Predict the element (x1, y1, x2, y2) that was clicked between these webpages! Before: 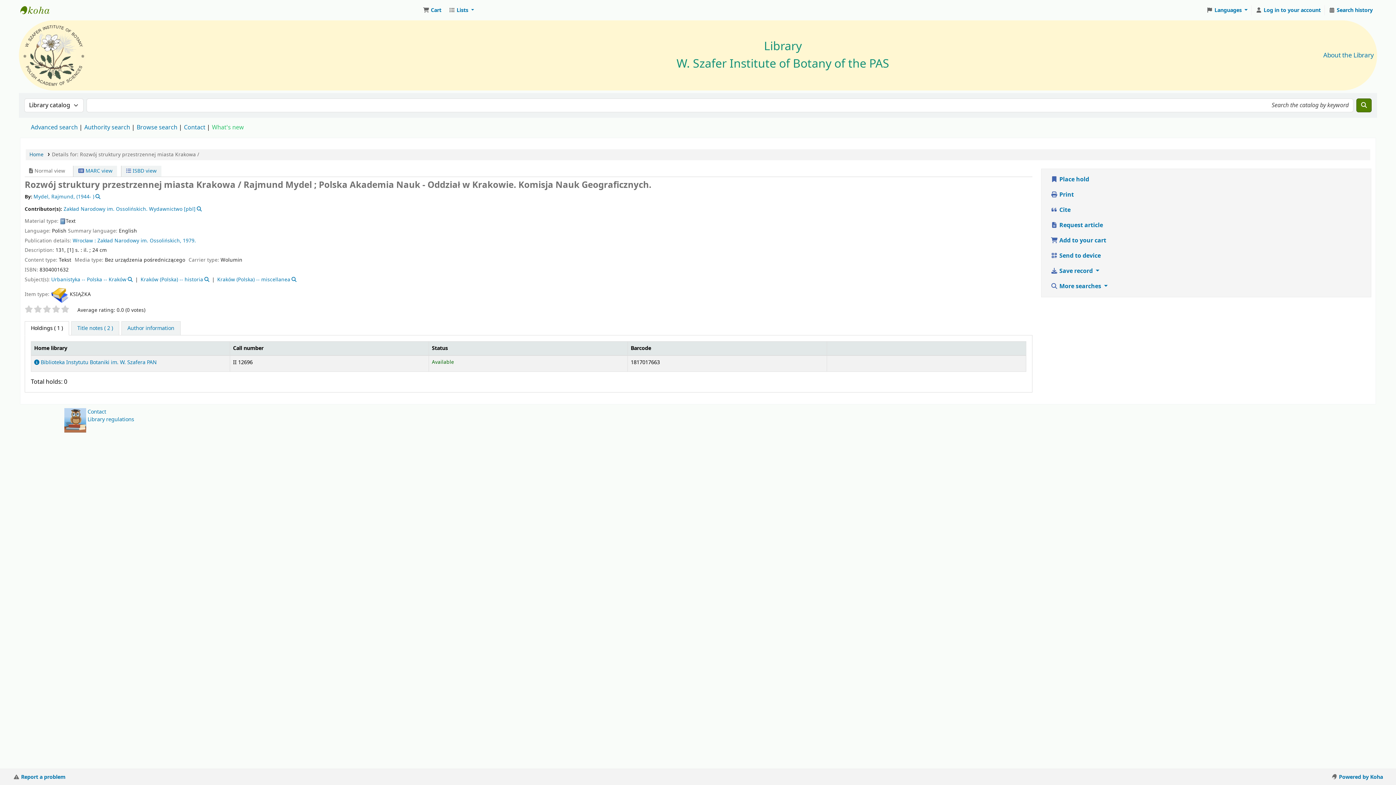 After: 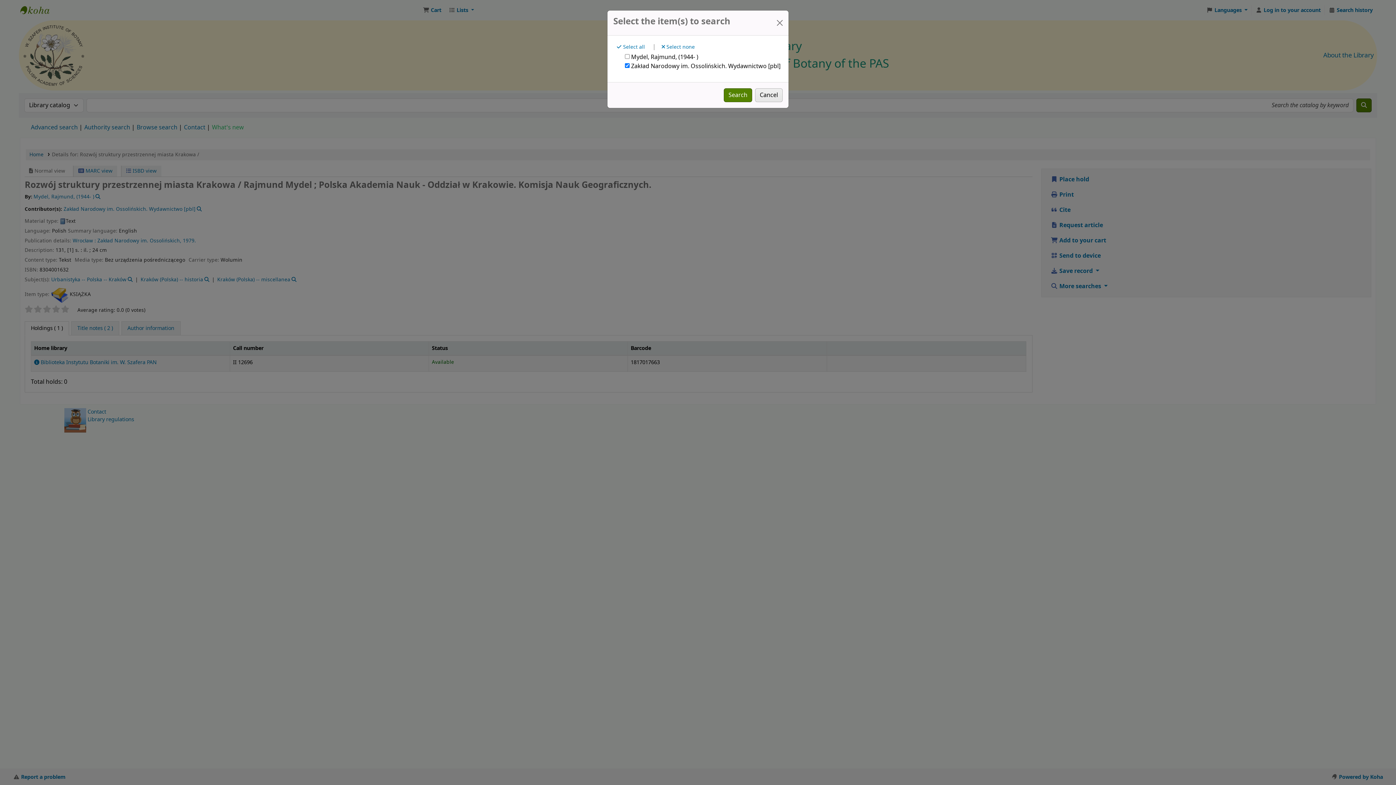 Action: label: Zakład Narodowy im. Ossolińskich. Wydawnictwo [pbl] bbox: (105, 205, 237, 213)